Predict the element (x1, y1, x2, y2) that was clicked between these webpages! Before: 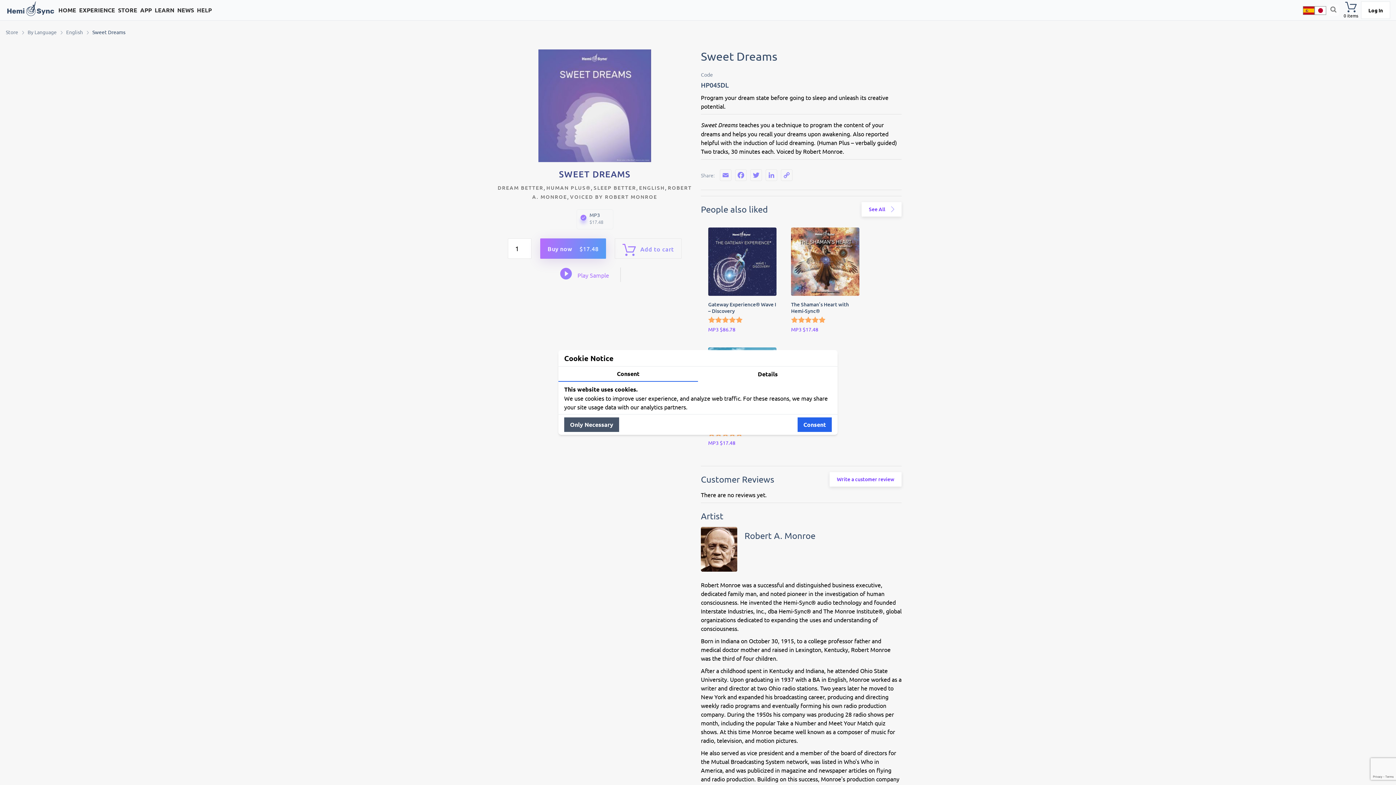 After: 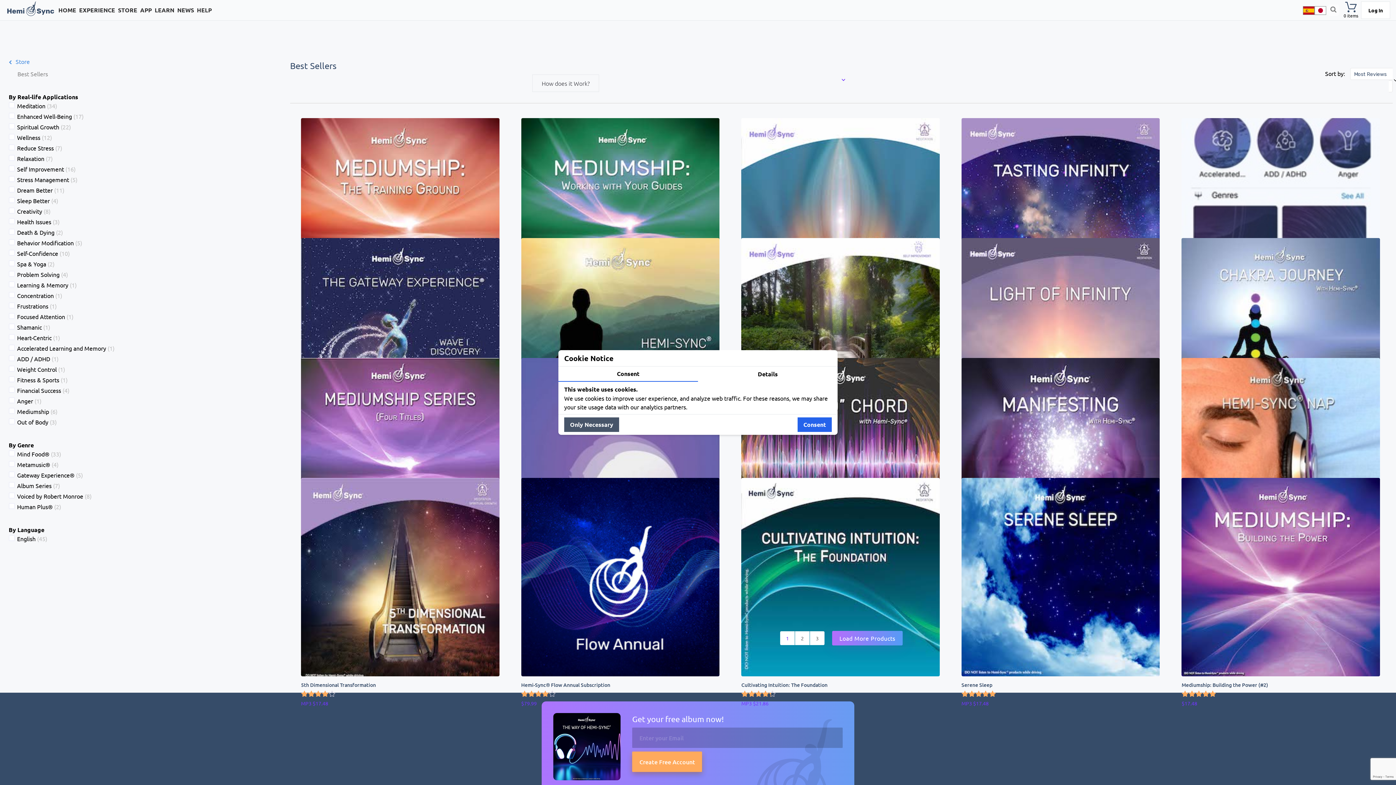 Action: label: See All bbox: (861, 202, 901, 216)